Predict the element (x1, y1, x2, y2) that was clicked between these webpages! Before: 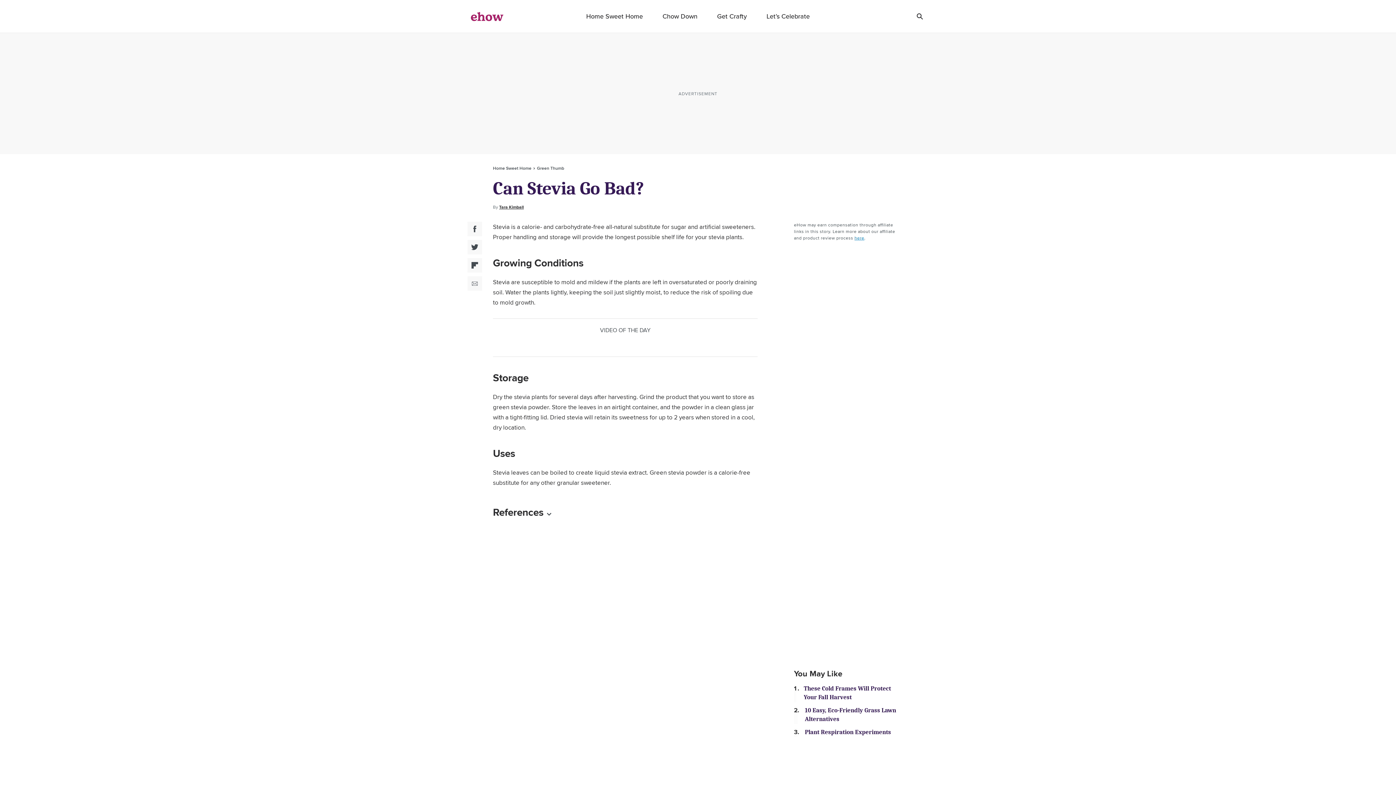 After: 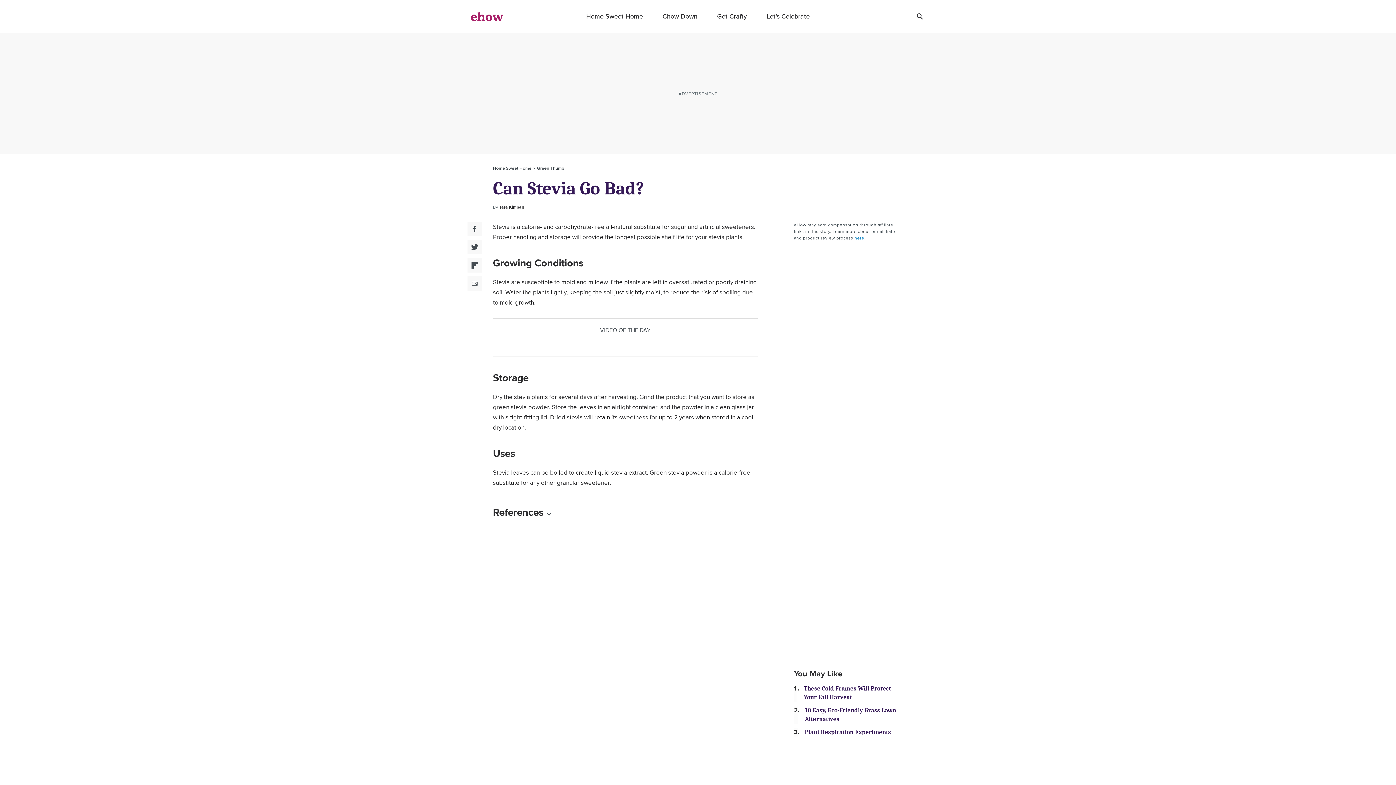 Action: bbox: (467, 221, 482, 236) label: Facebook Social Share